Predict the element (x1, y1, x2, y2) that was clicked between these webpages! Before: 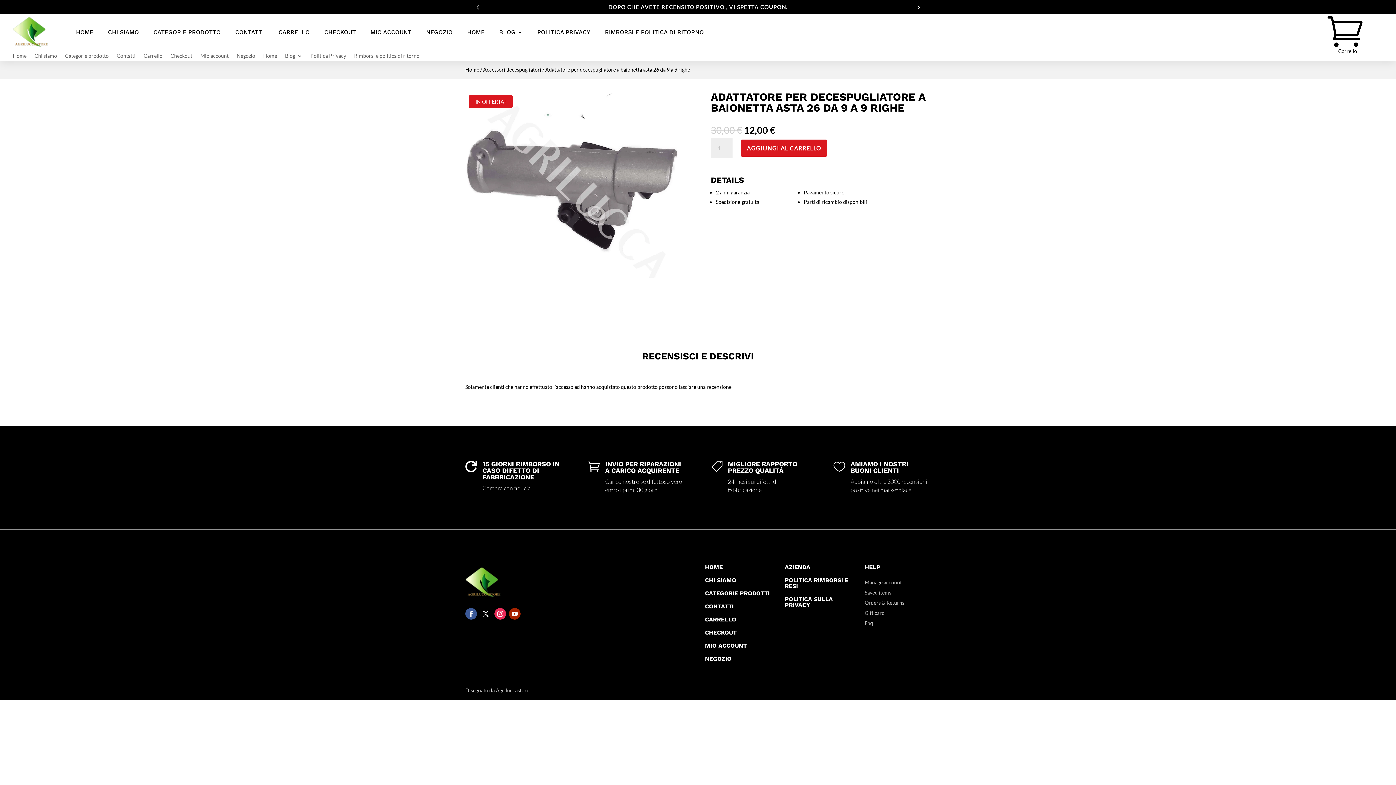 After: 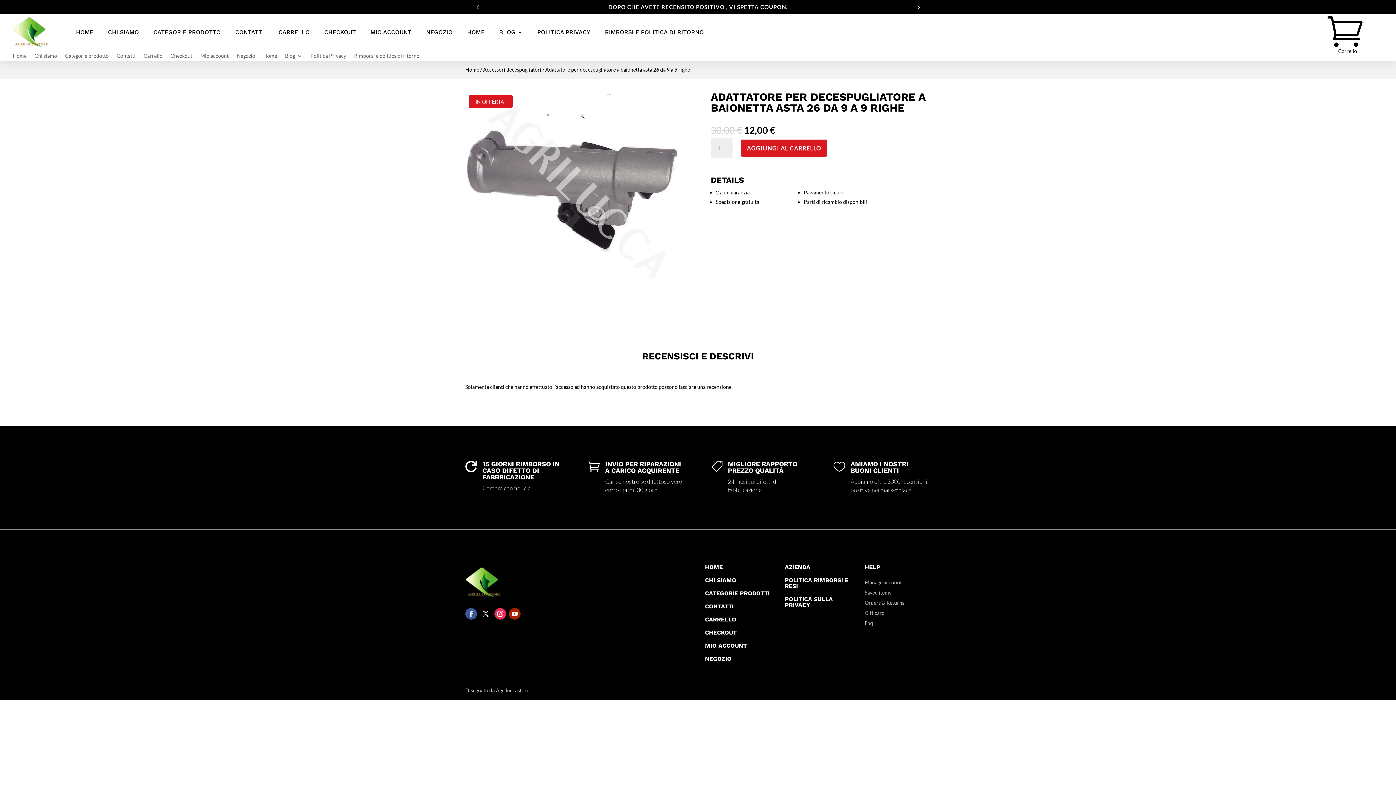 Action: label: Manage account bbox: (864, 579, 902, 585)